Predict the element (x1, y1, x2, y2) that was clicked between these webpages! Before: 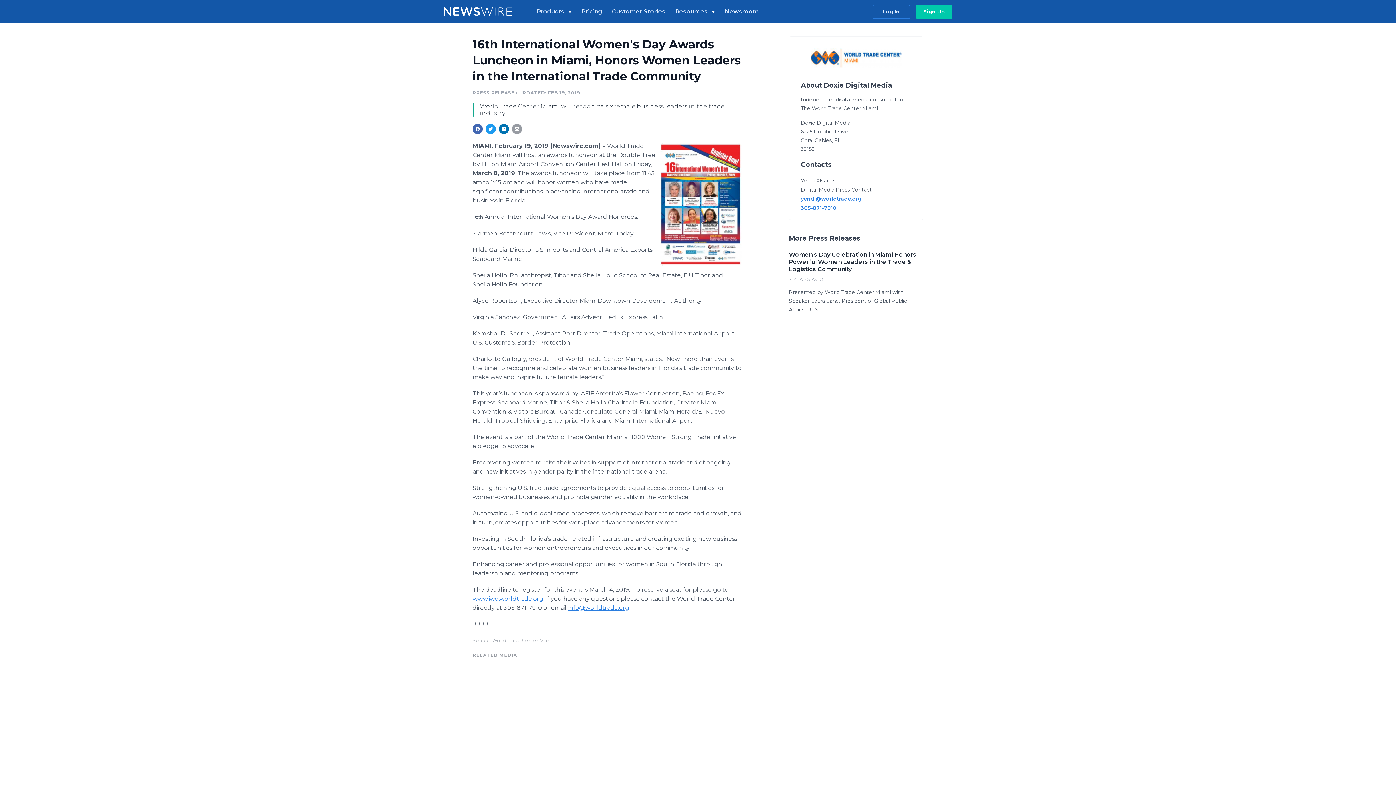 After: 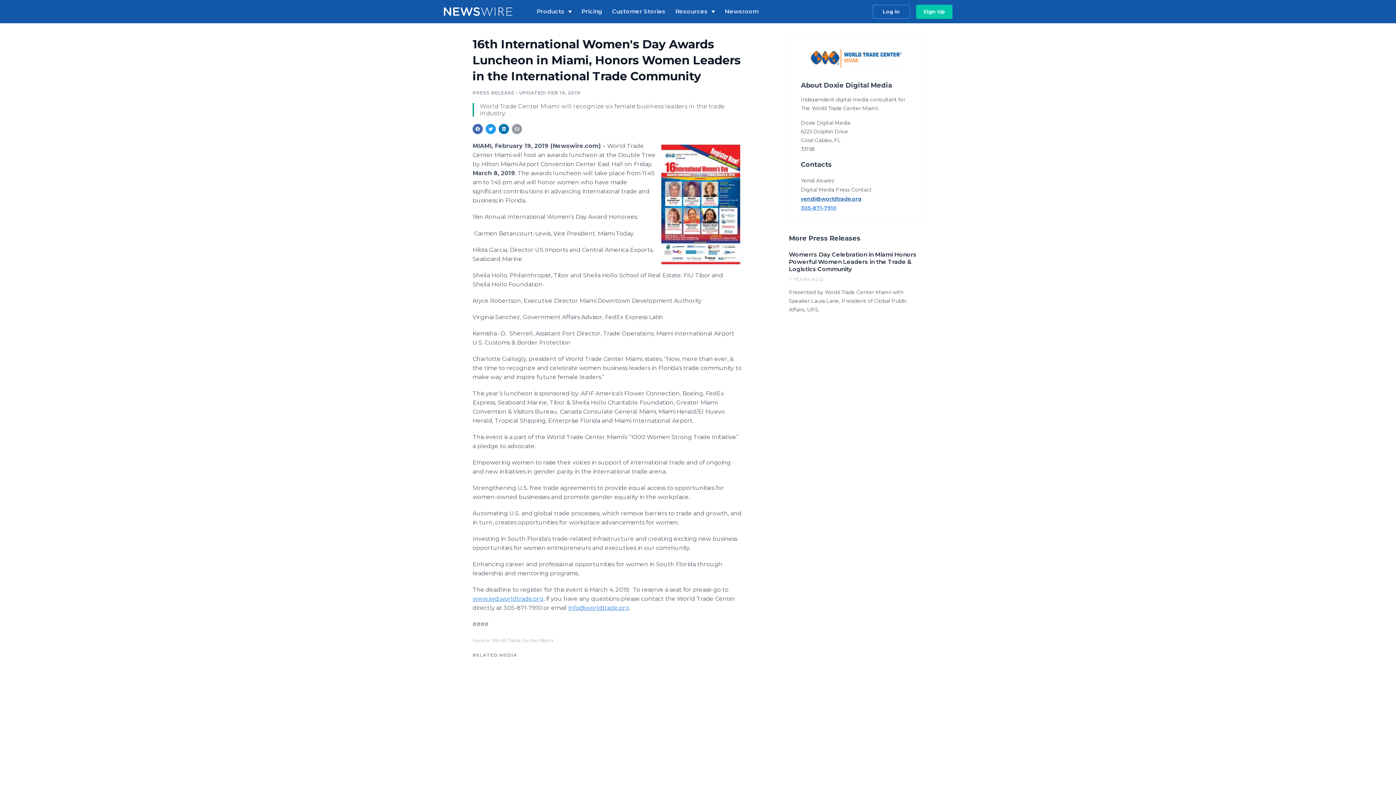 Action: bbox: (801, 195, 911, 202) label: yendi@worldtrade.org